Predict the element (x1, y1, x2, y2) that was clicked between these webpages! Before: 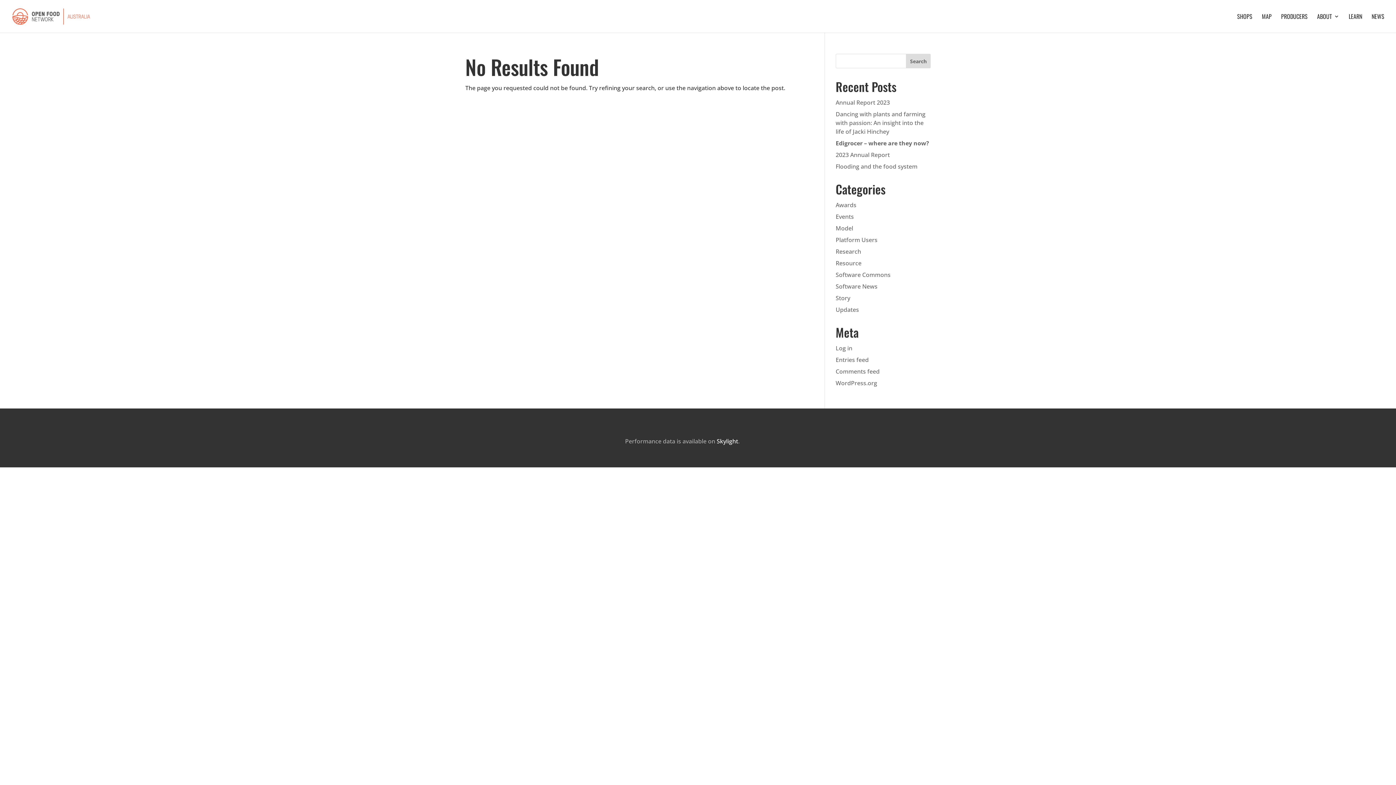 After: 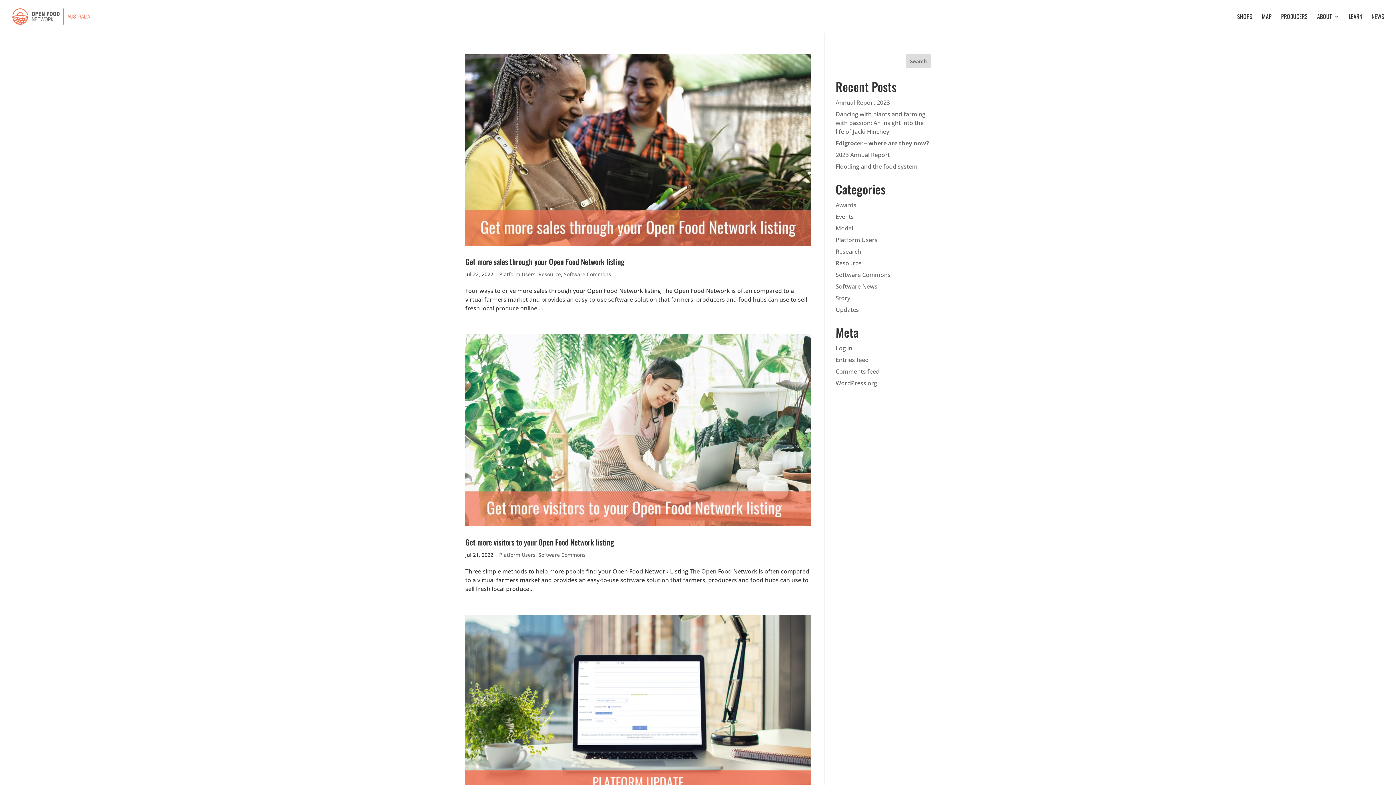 Action: bbox: (835, 236, 877, 244) label: Platform Users